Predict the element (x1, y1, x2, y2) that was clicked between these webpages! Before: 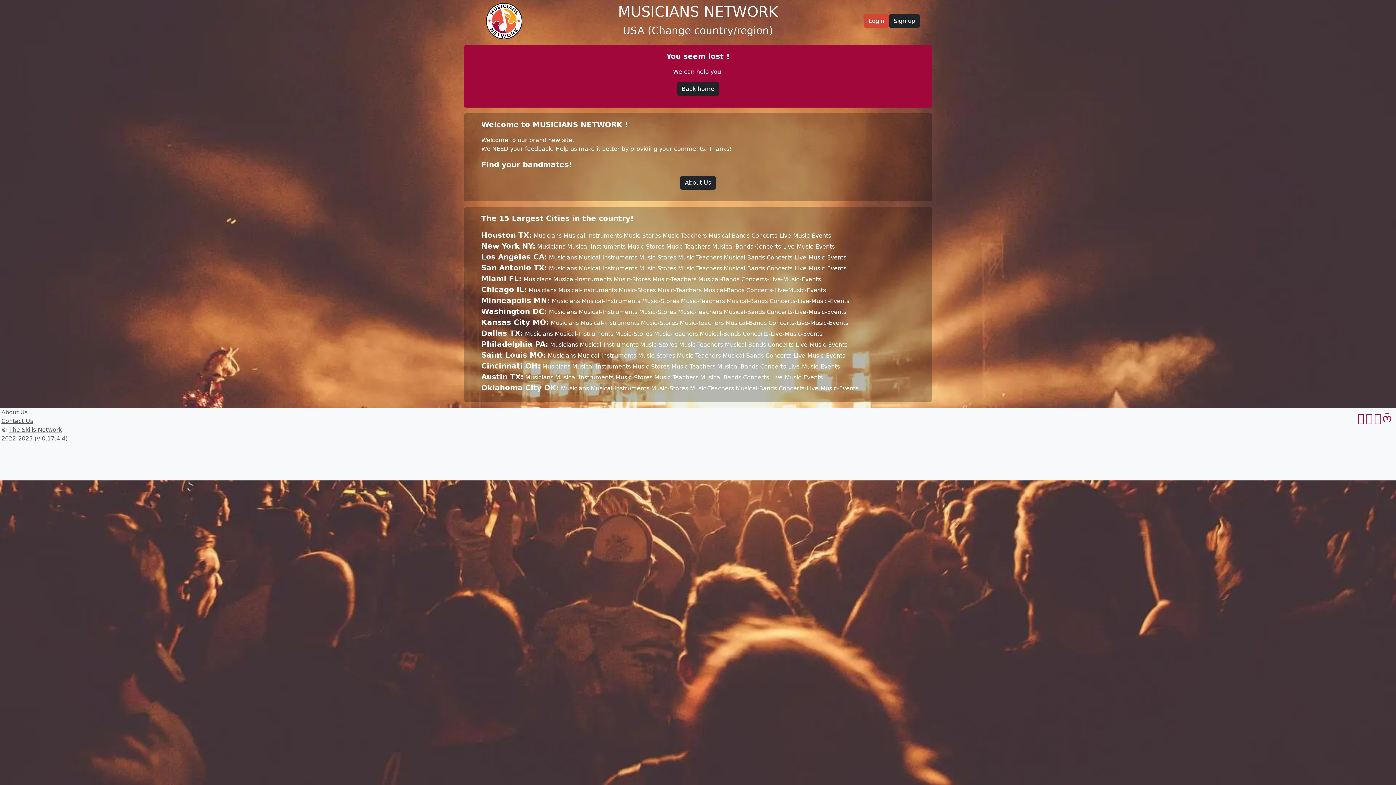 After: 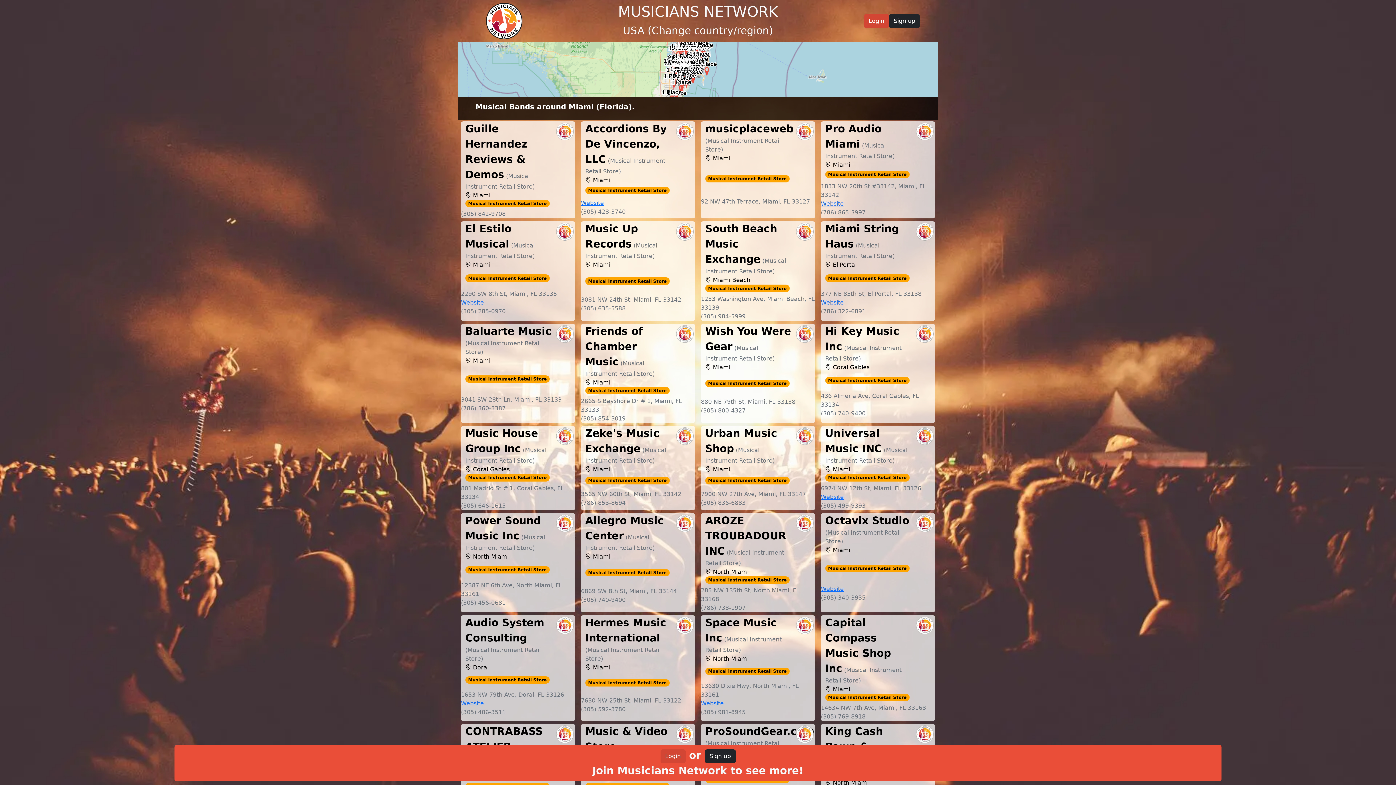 Action: bbox: (698, 276, 739, 282) label: Musical-Bands